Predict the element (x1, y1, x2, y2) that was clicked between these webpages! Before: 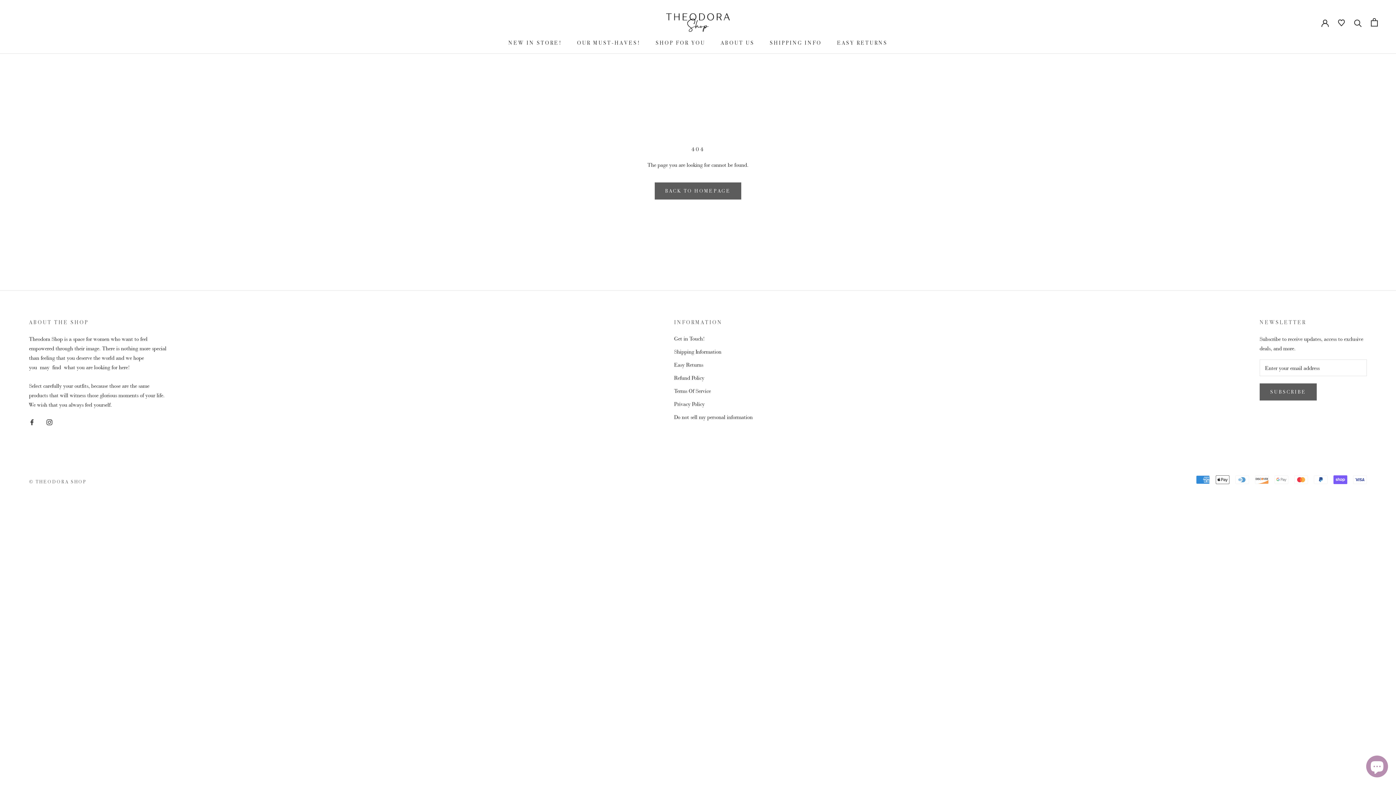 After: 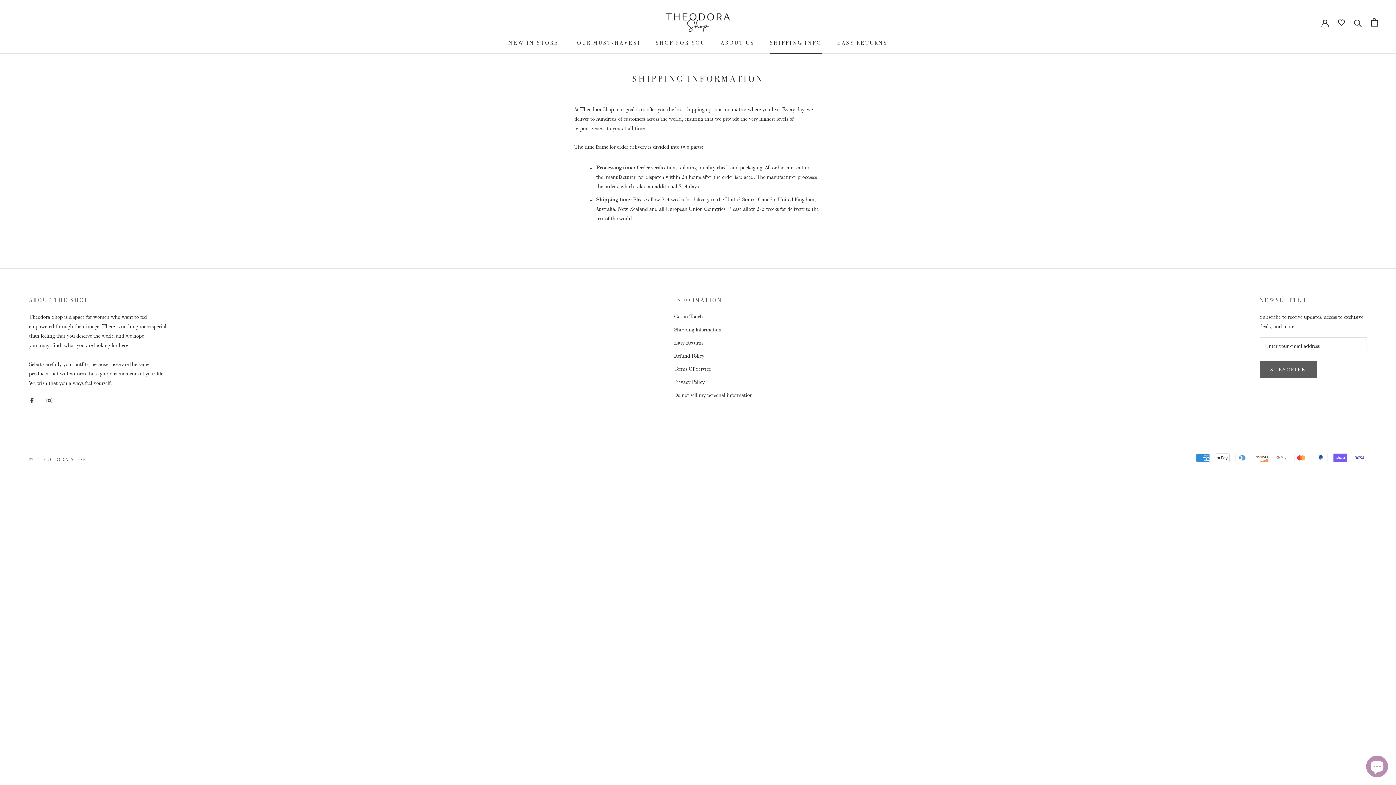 Action: bbox: (674, 347, 752, 355) label: Shipping Information